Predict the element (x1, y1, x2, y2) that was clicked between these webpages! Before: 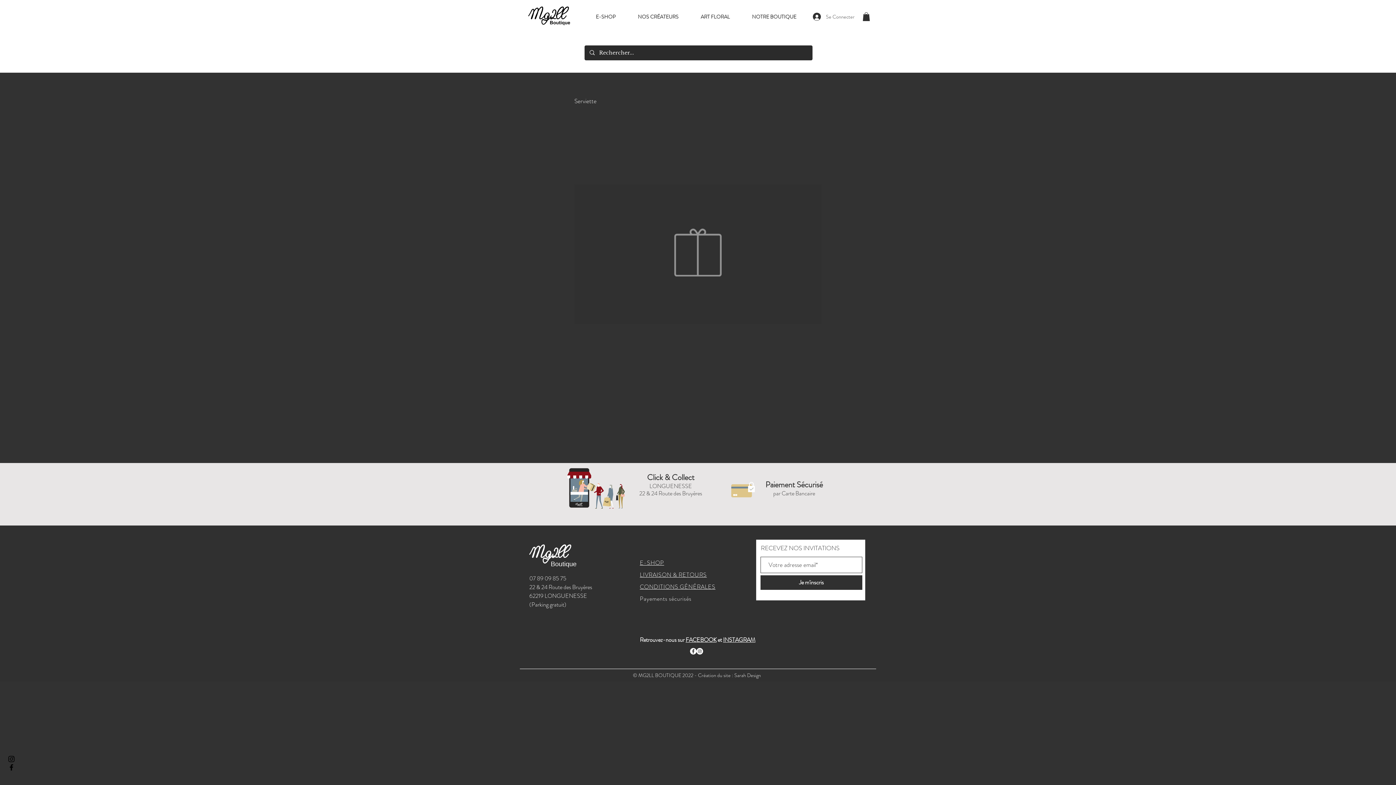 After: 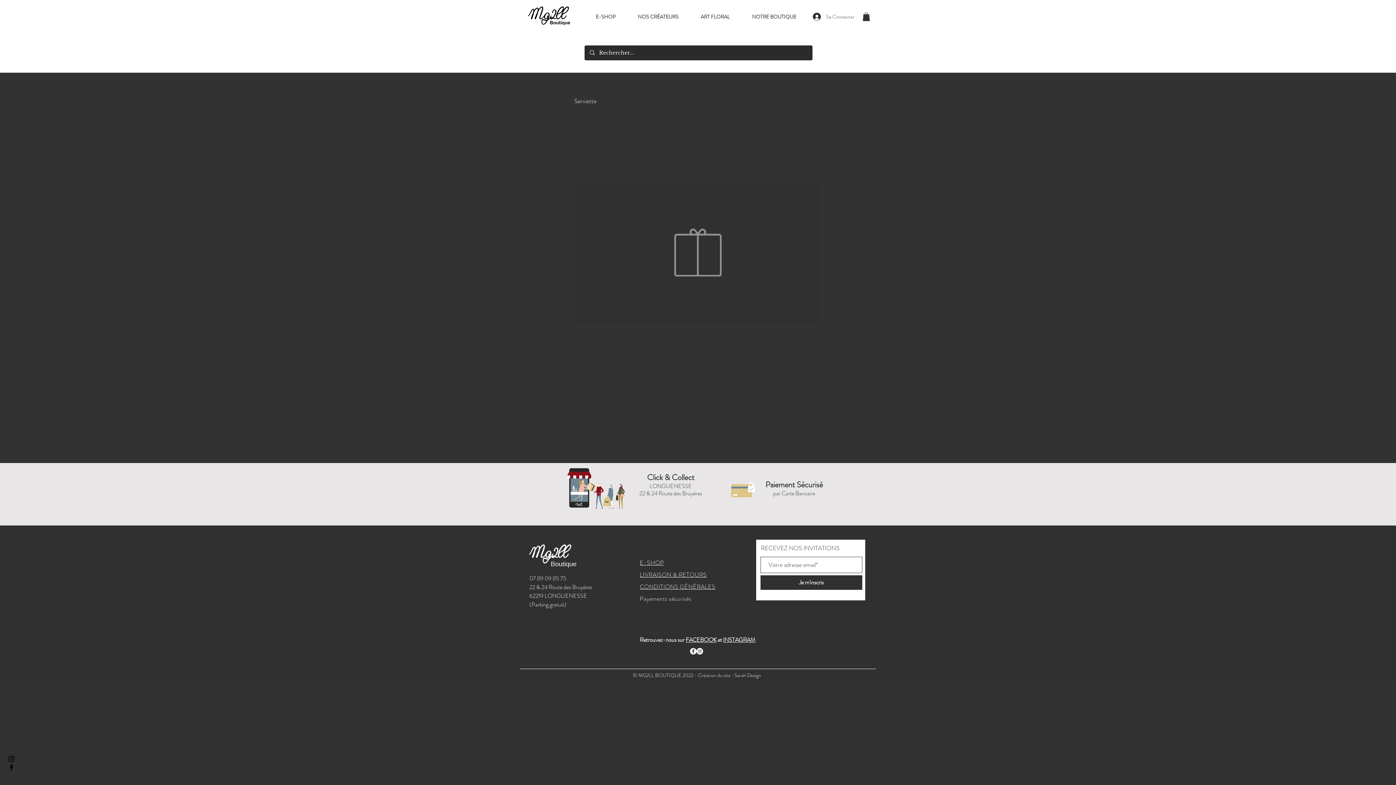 Action: bbox: (862, 12, 870, 21)